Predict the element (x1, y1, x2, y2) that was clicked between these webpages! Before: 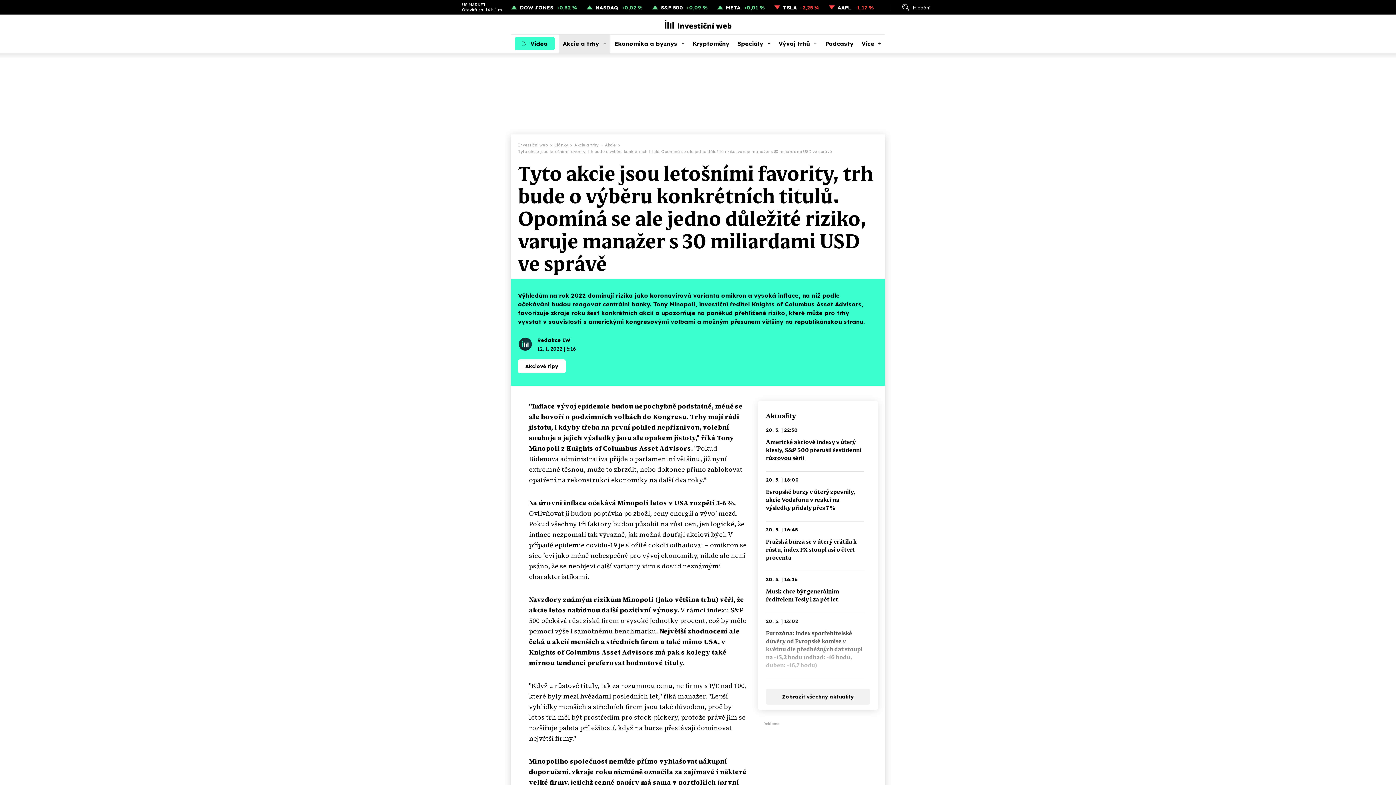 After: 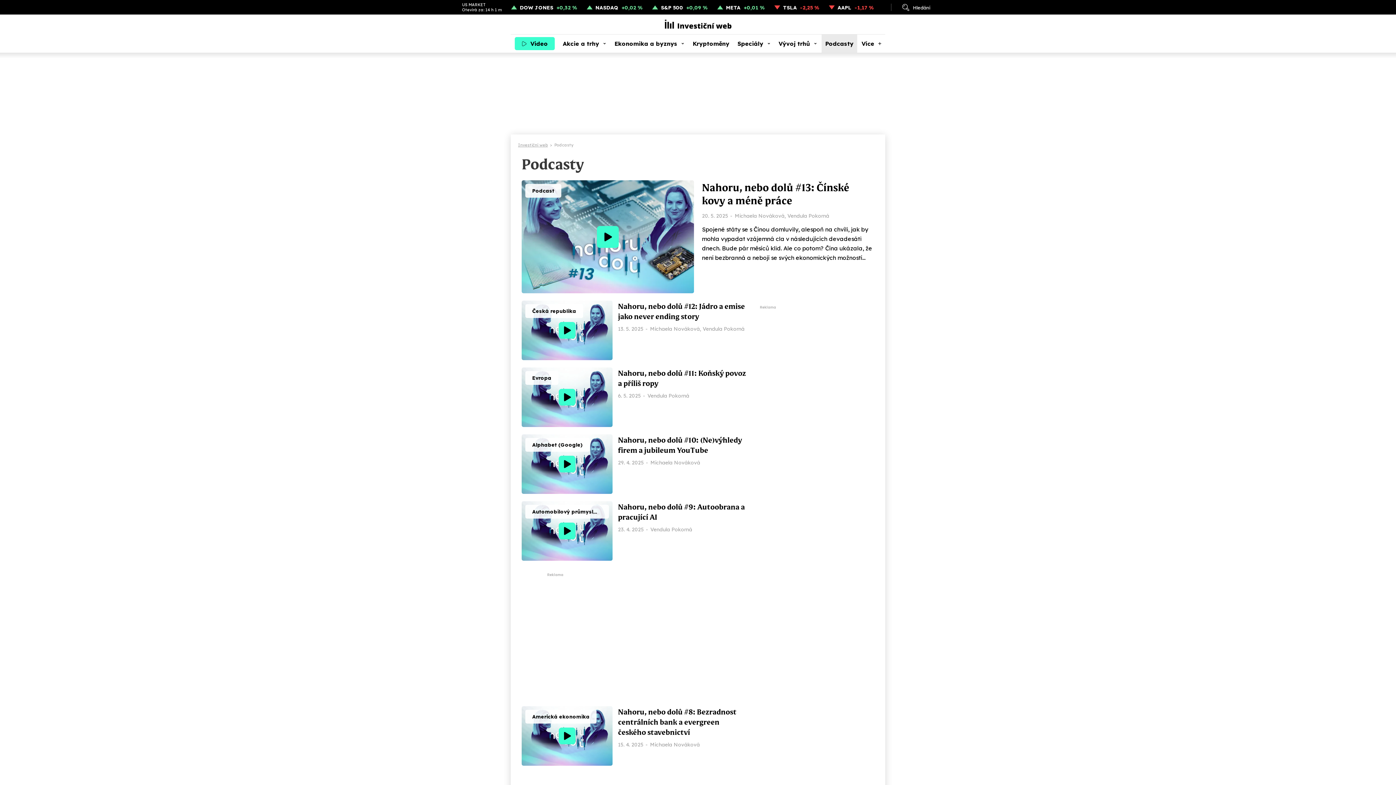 Action: bbox: (821, 34, 857, 52) label: Podcasty